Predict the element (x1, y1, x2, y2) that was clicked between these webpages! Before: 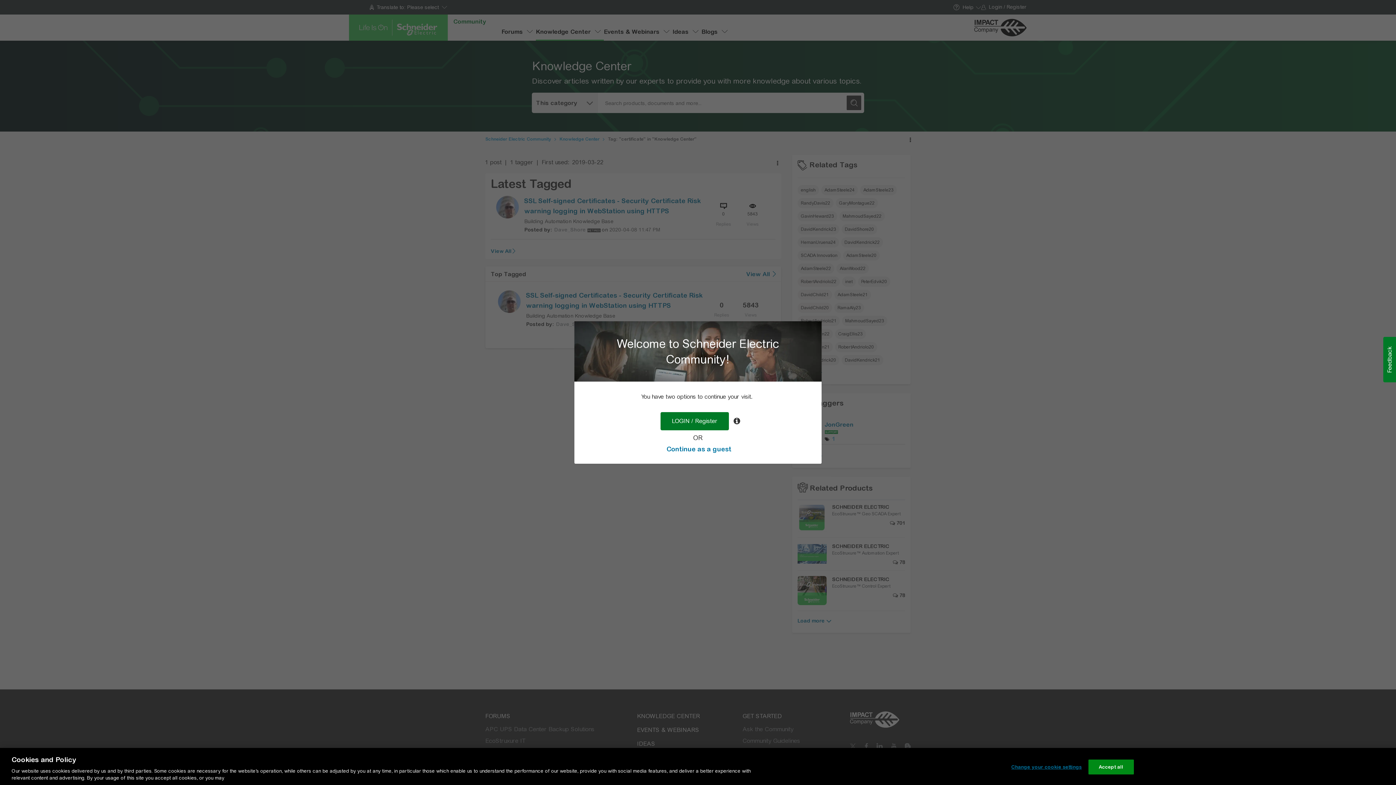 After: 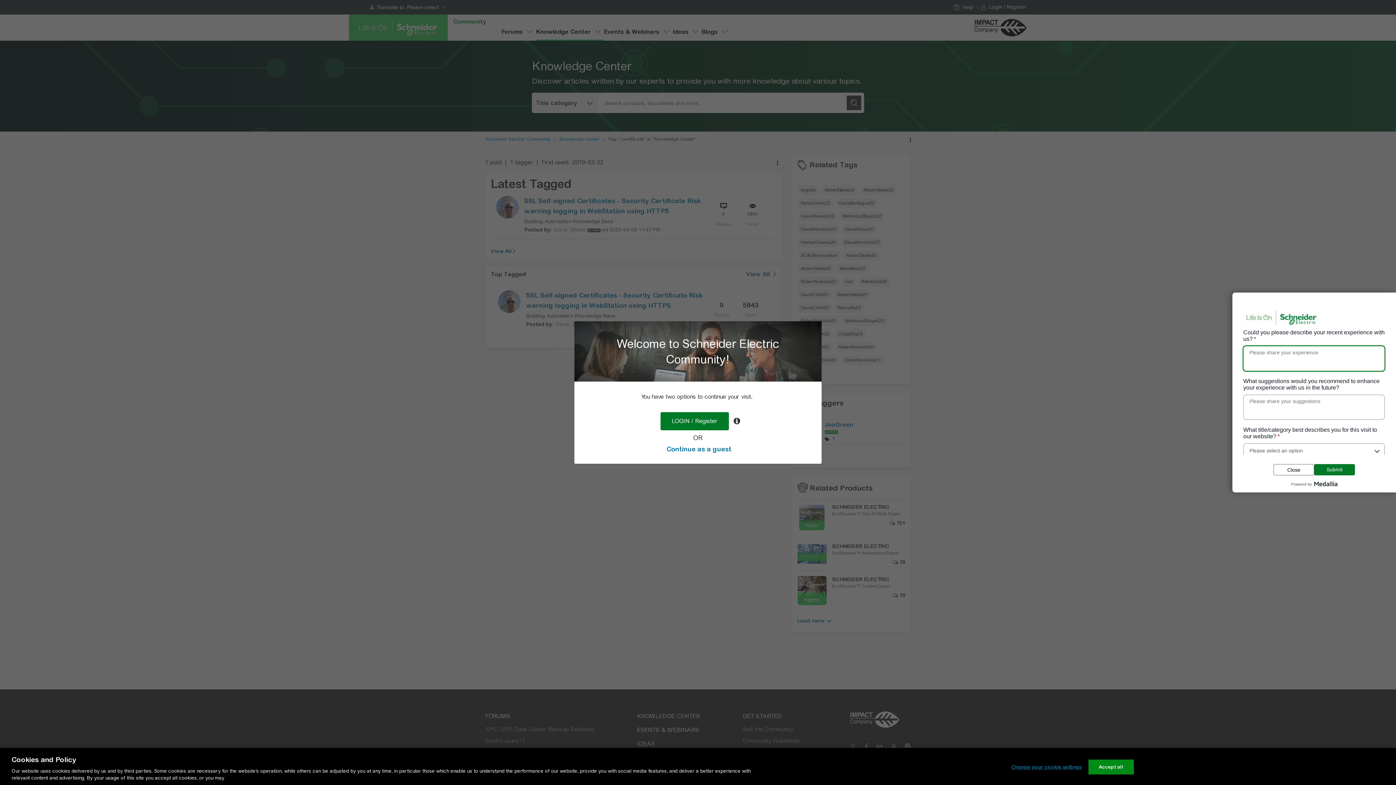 Action: label: Feedback bbox: (1383, 337, 1396, 382)